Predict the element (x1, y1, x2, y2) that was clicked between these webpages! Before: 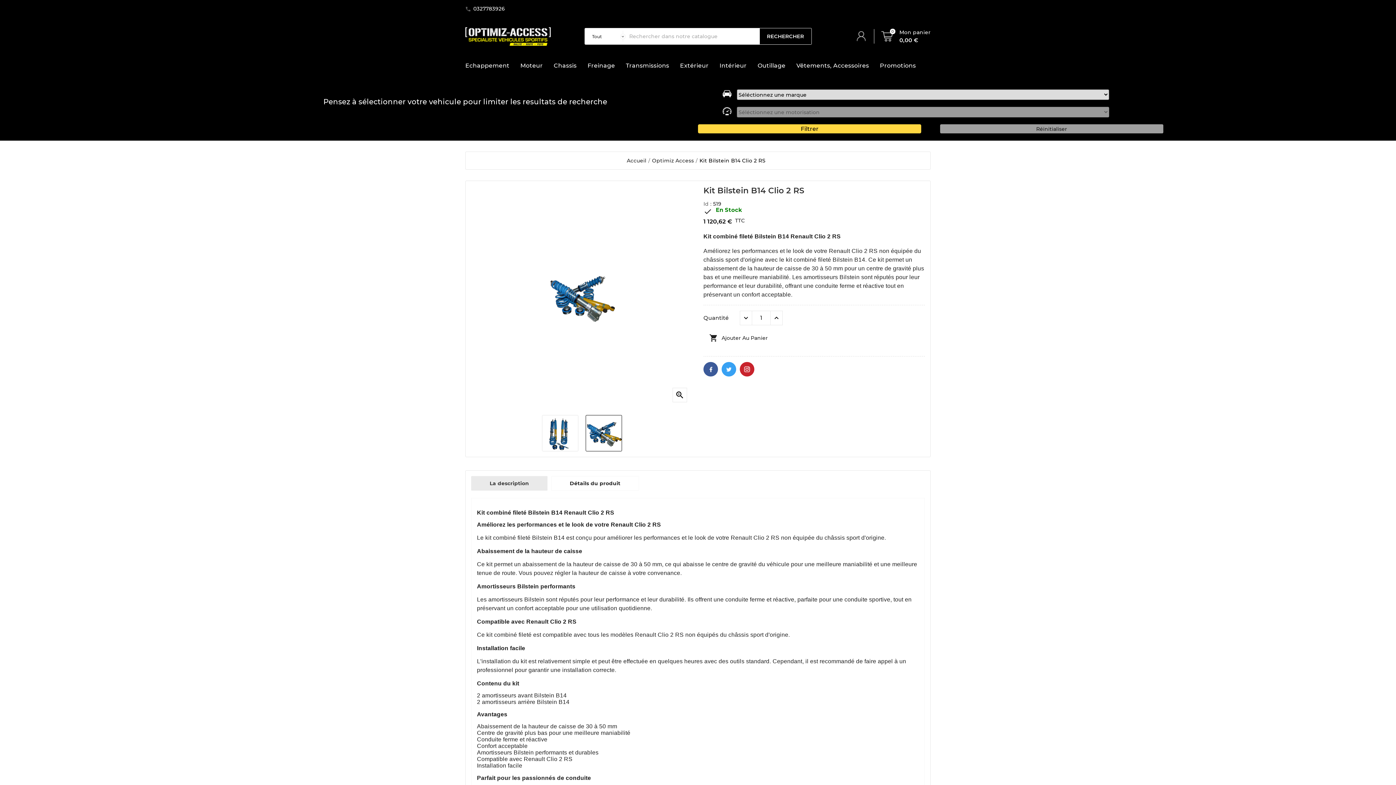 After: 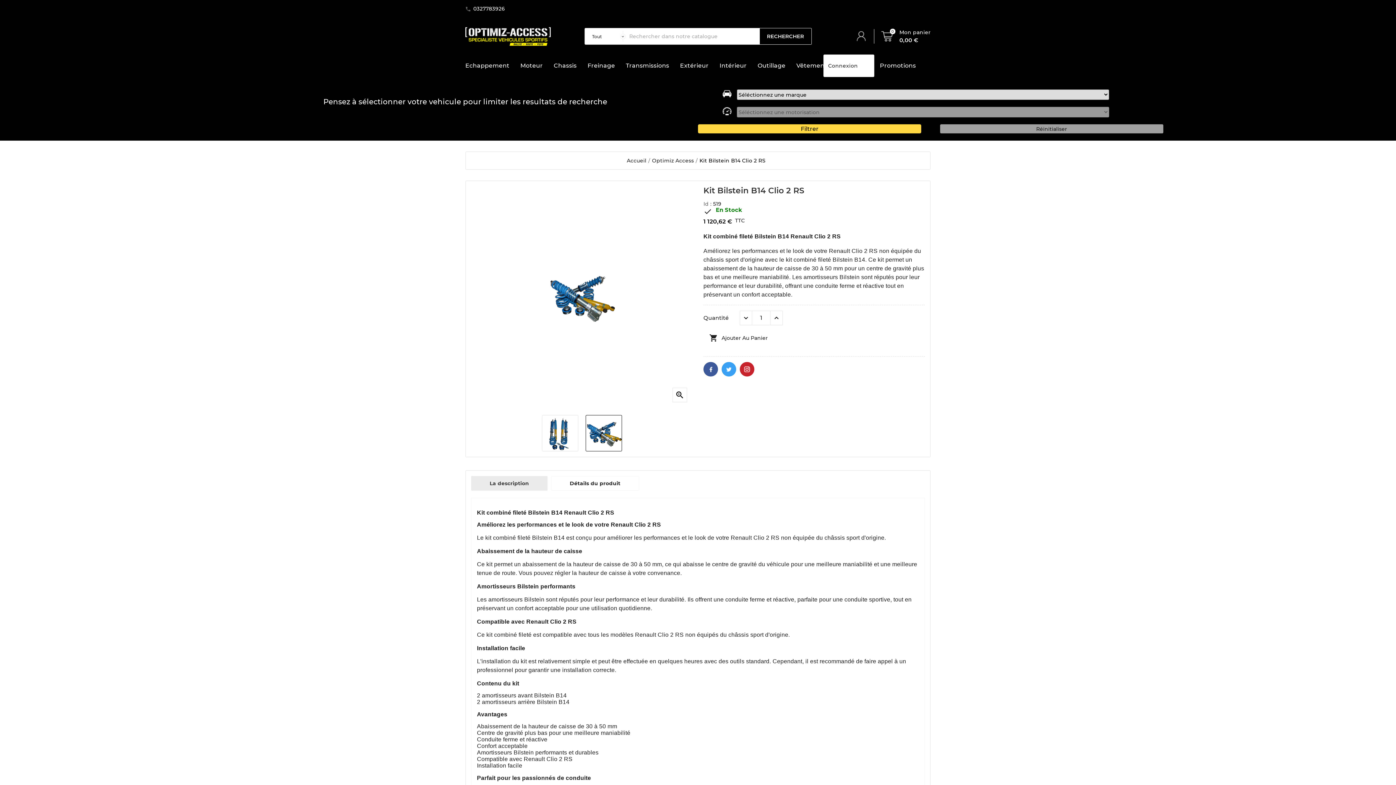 Action: label:  bbox: (854, 29, 874, 43)